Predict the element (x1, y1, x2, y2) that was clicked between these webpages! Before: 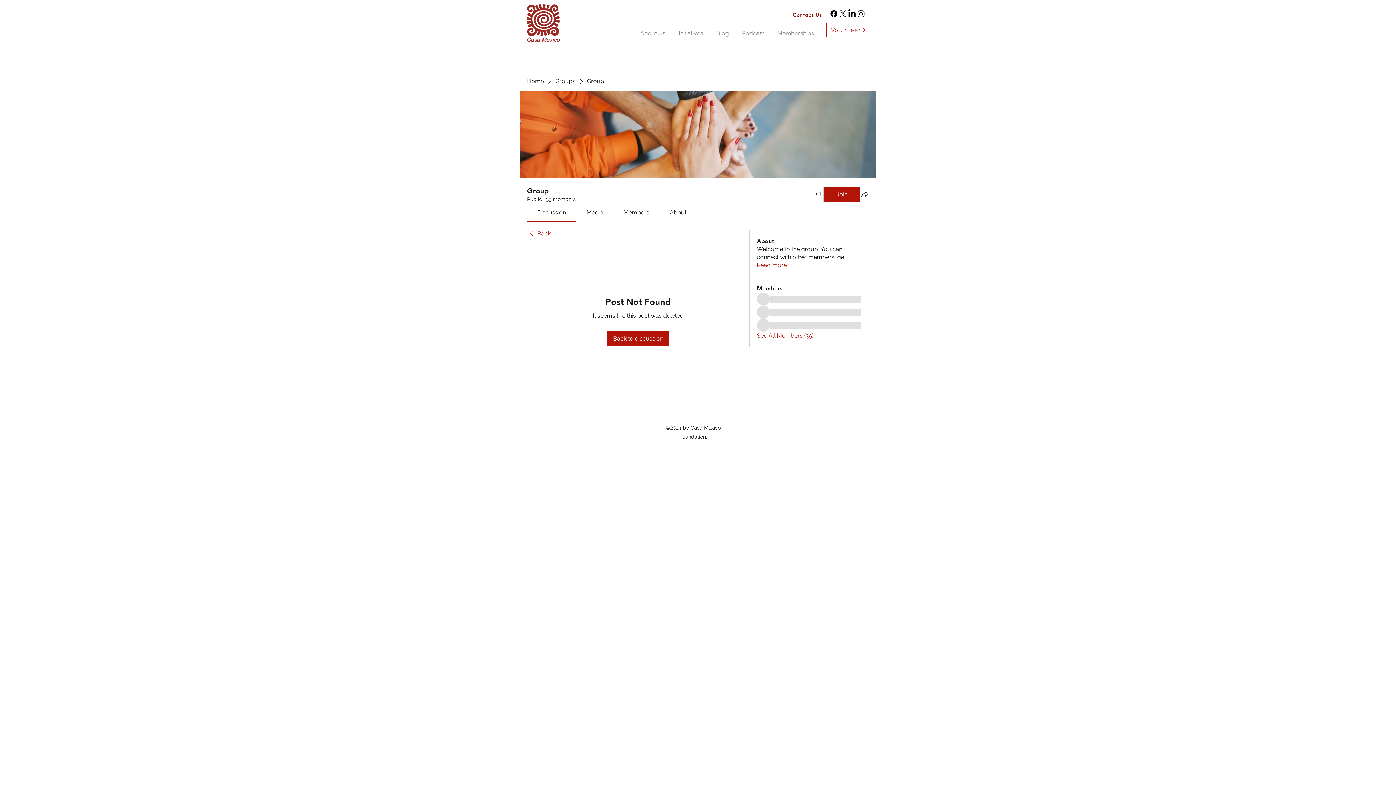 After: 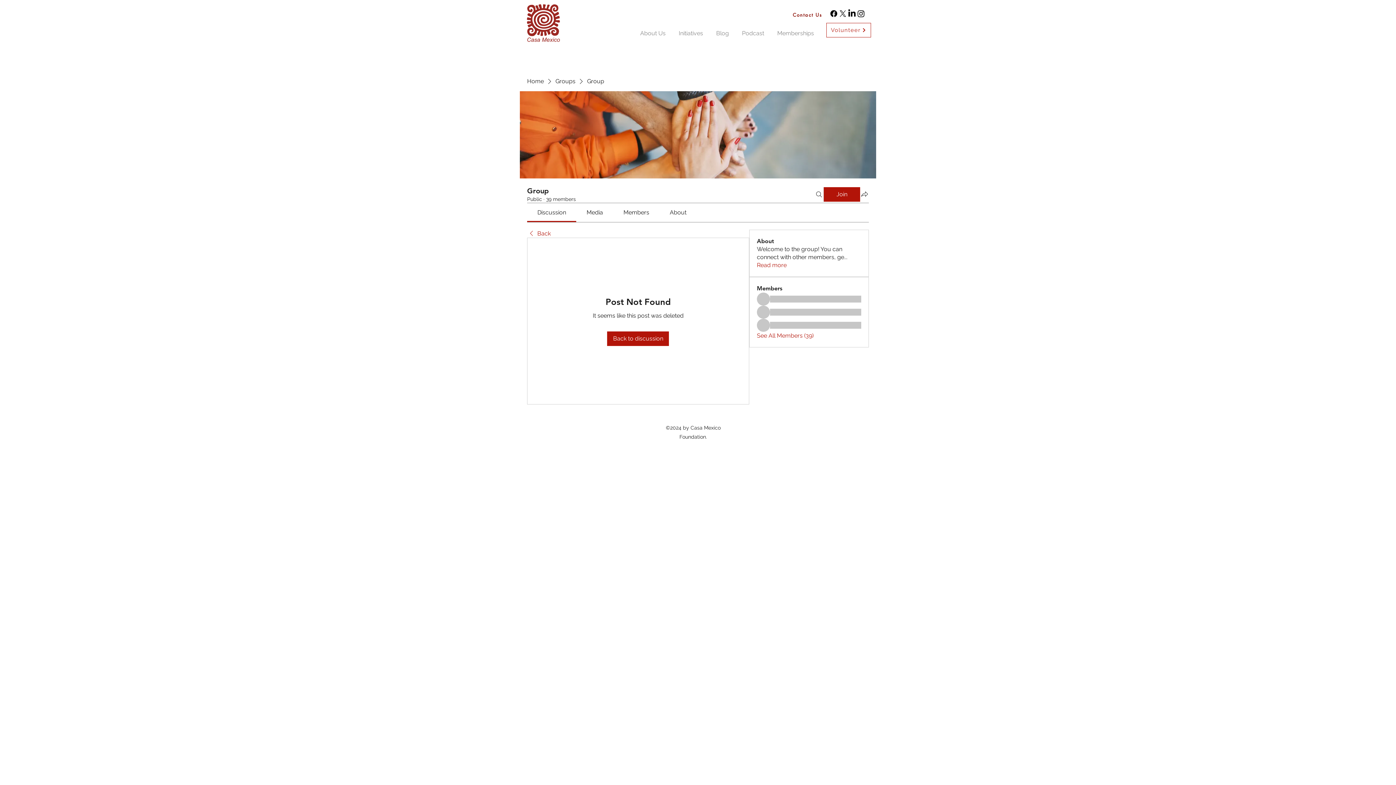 Action: label: Members bbox: (623, 209, 649, 216)